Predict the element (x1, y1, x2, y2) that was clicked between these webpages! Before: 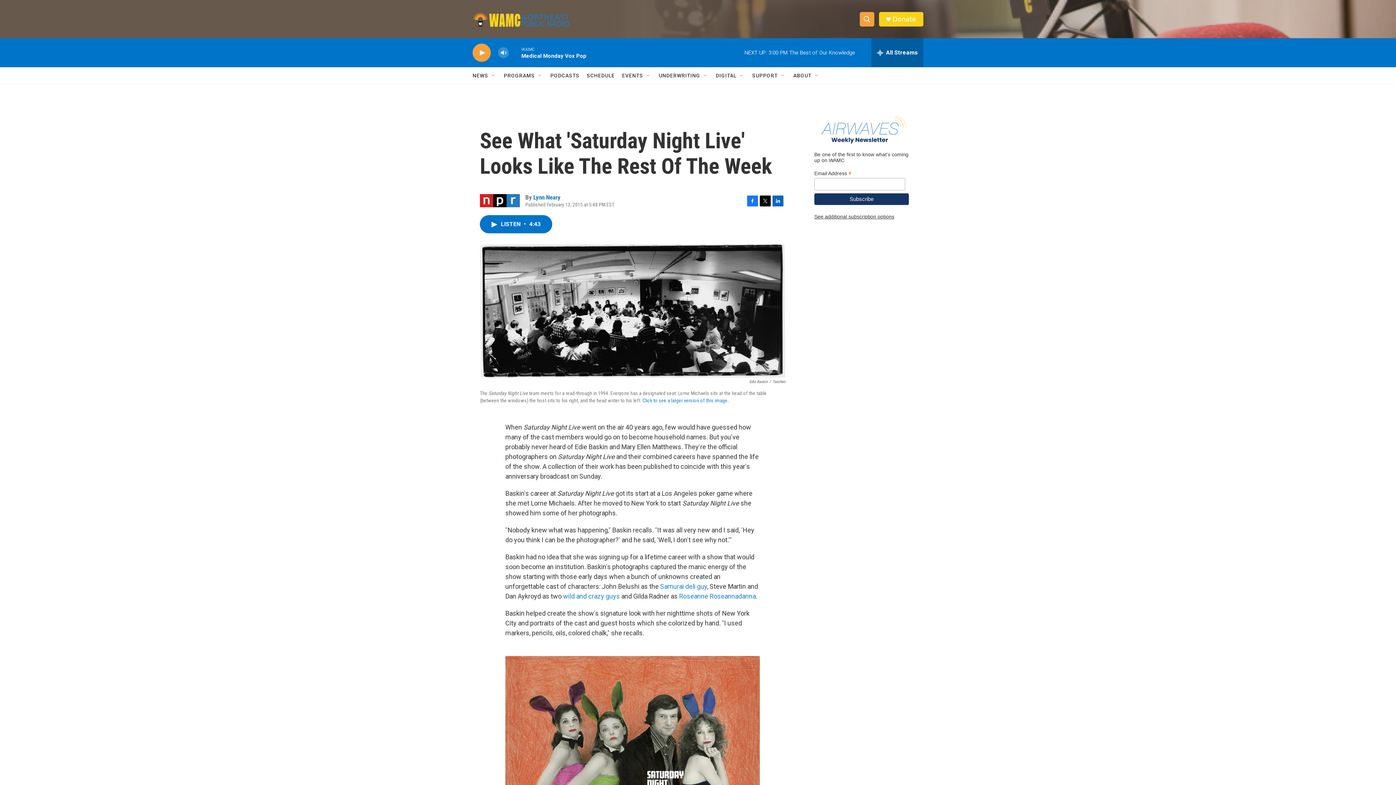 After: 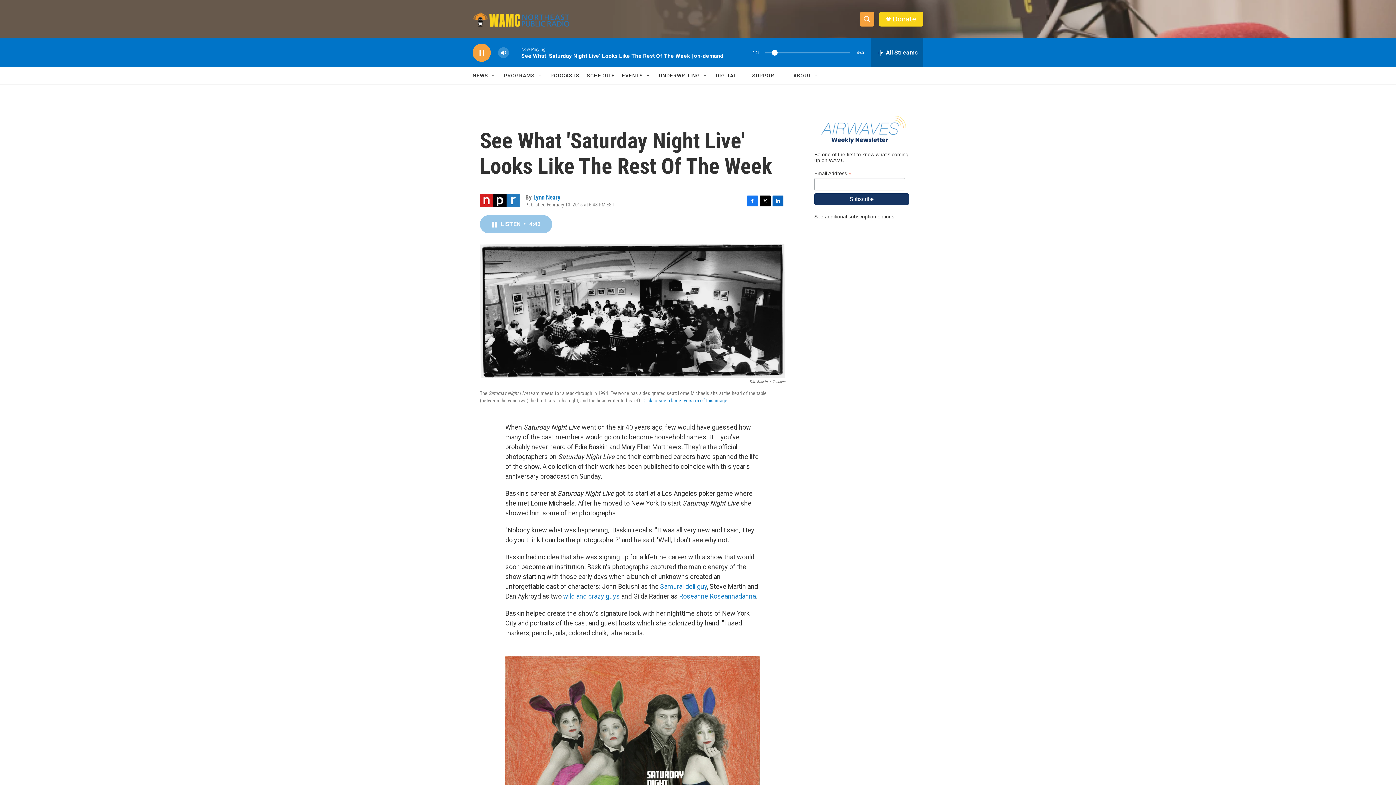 Action: label: LISTEN • 4:43 bbox: (480, 222, 552, 240)